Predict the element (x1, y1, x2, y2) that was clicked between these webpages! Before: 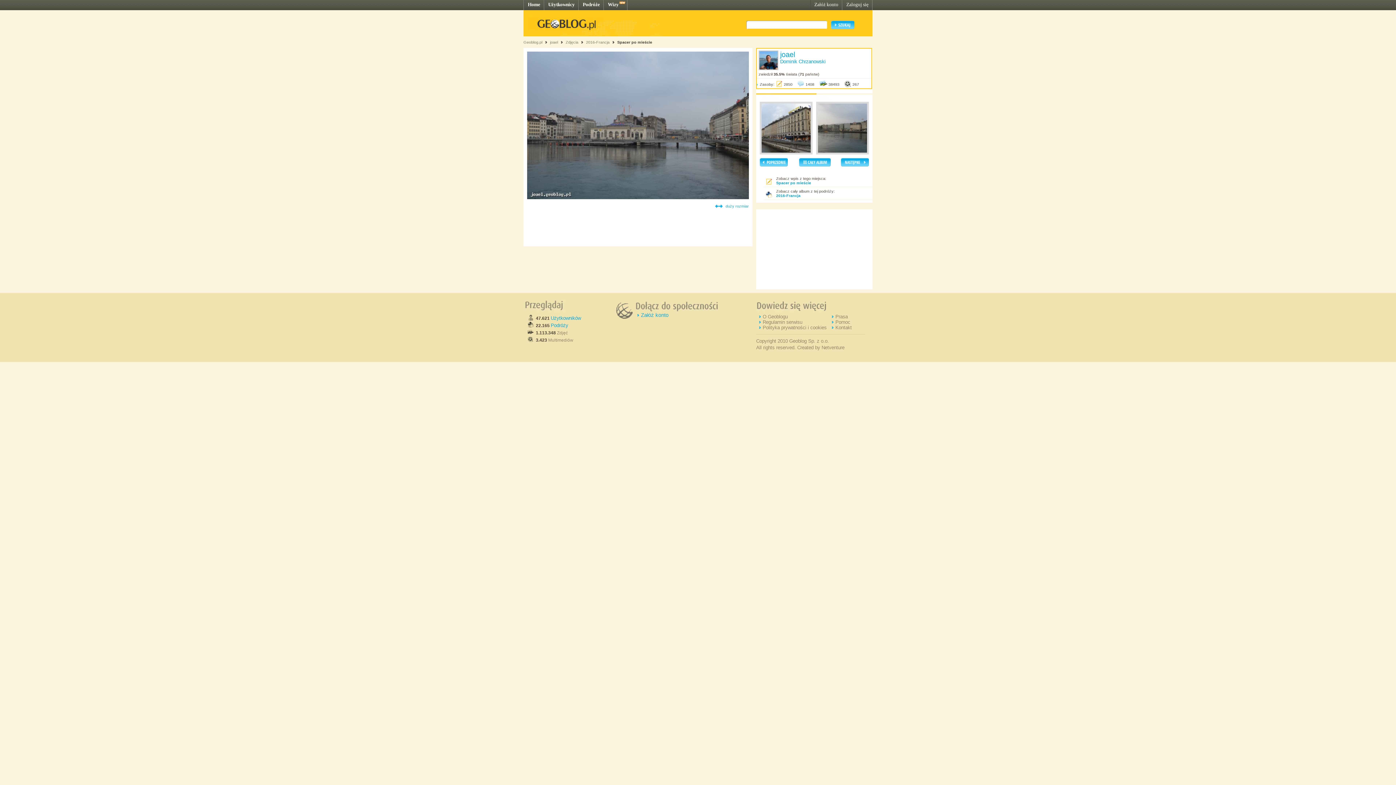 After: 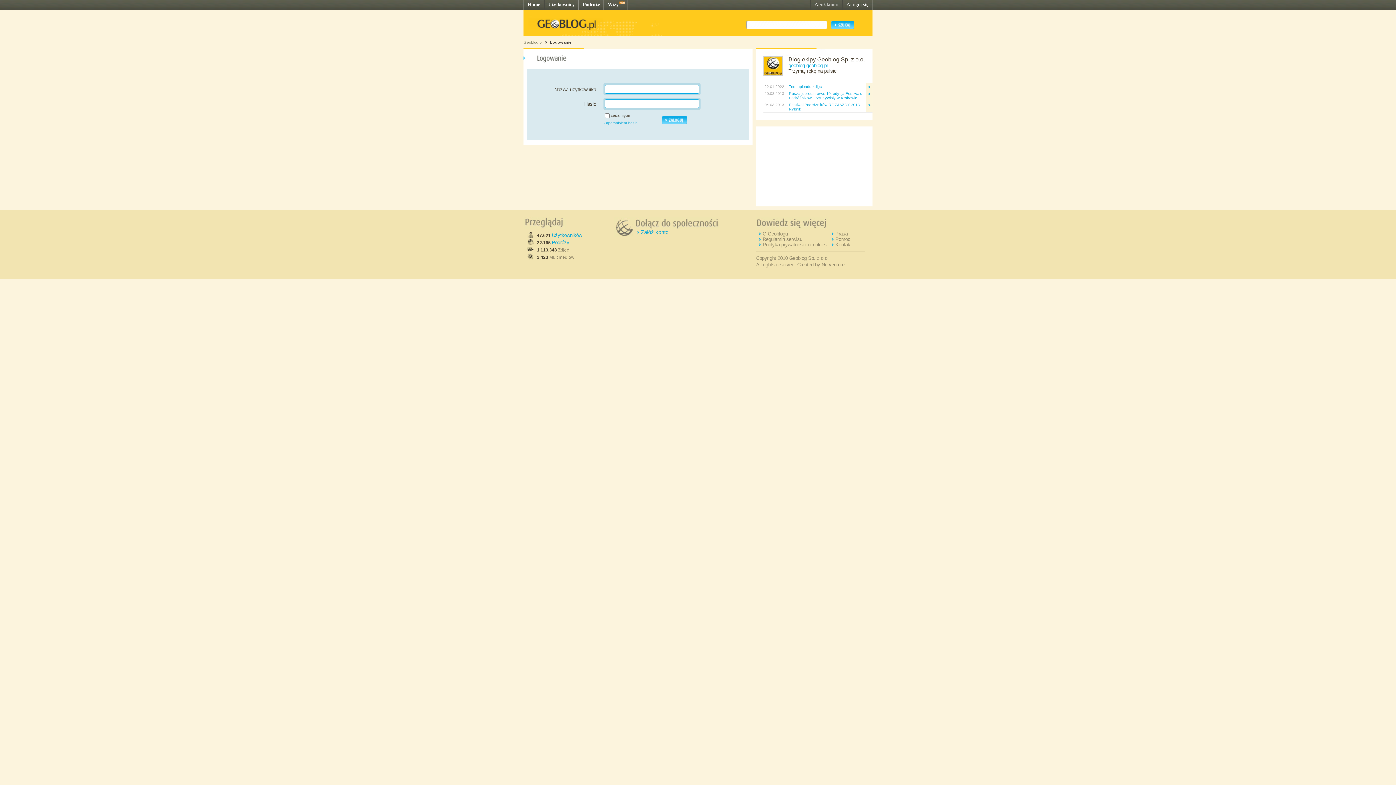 Action: label: Zaloguj się bbox: (846, 1, 868, 7)